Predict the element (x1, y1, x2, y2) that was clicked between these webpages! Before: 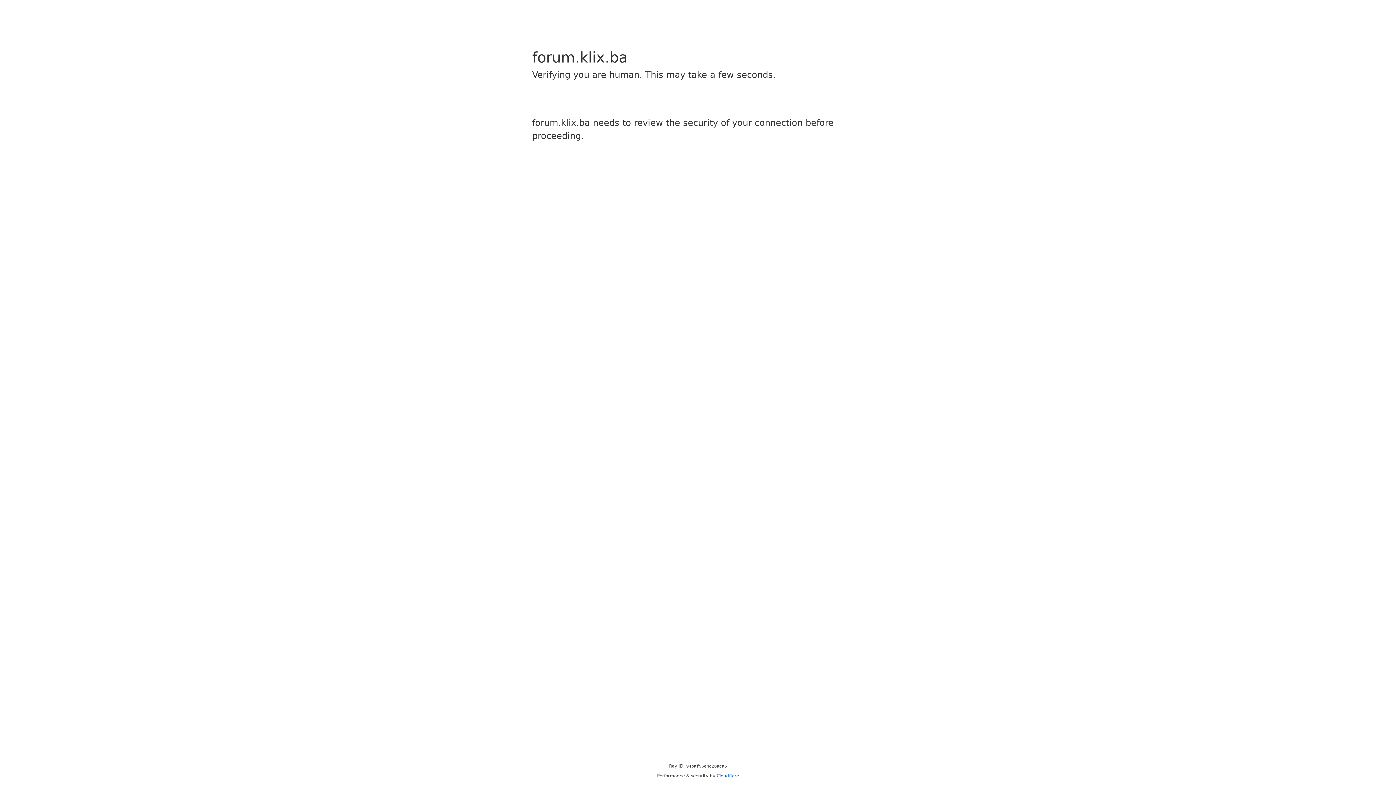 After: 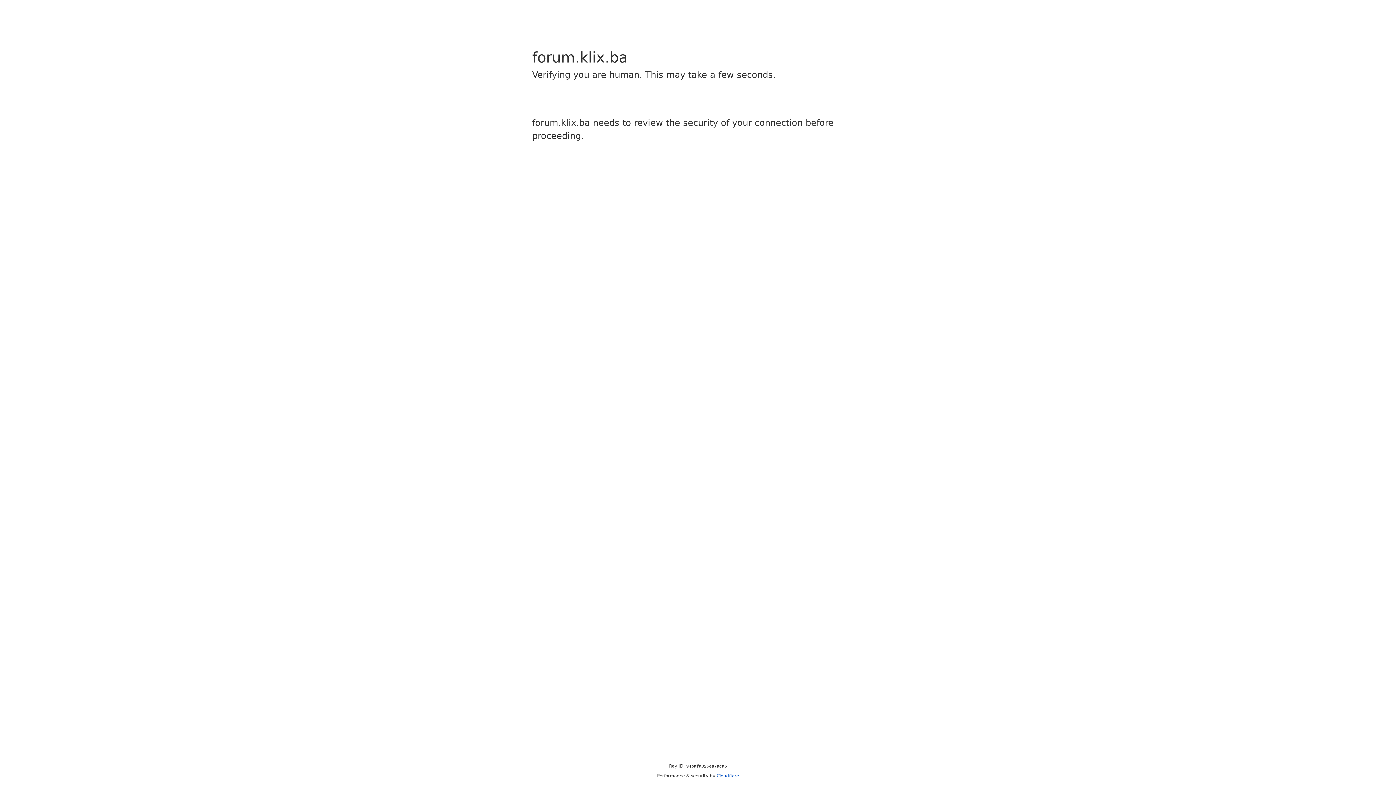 Action: bbox: (716, 773, 739, 778) label: Cloudflare